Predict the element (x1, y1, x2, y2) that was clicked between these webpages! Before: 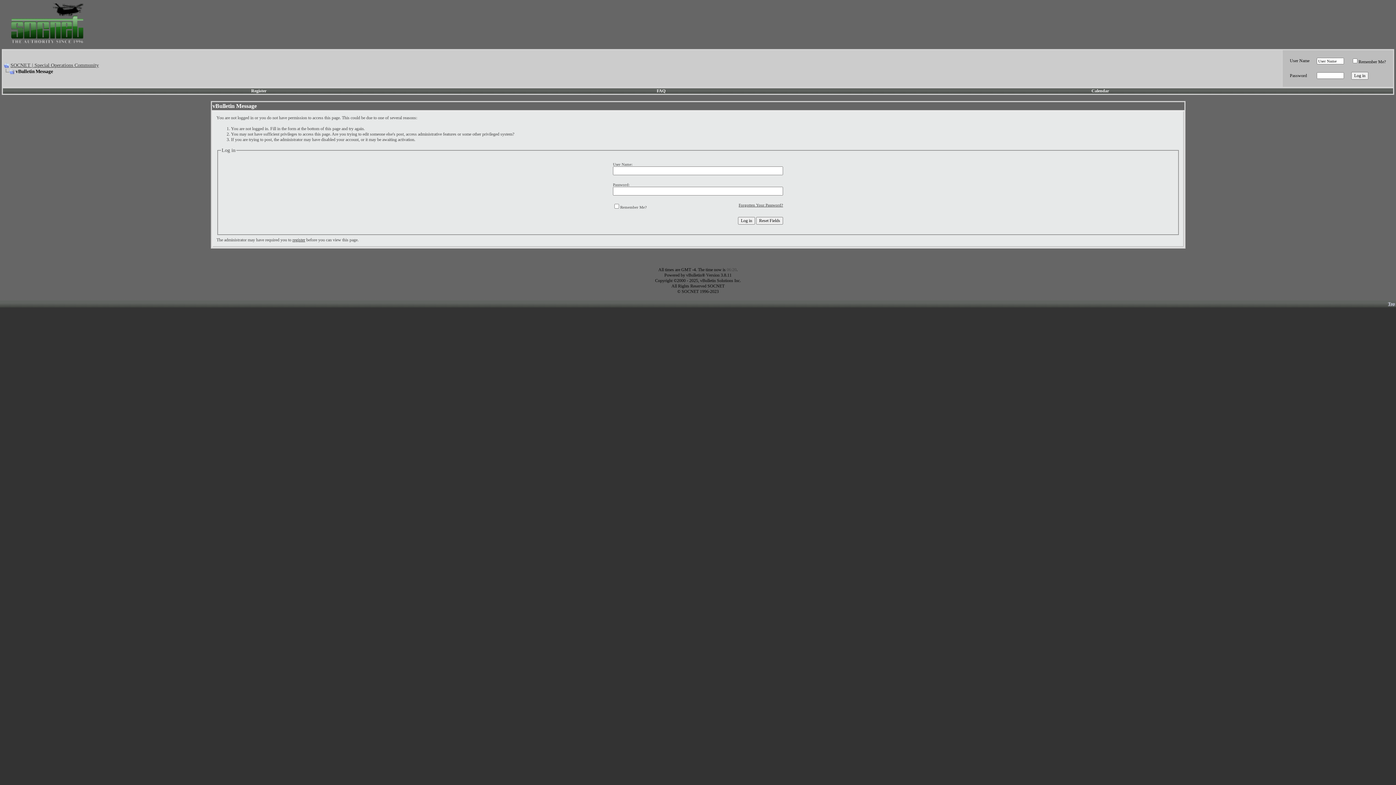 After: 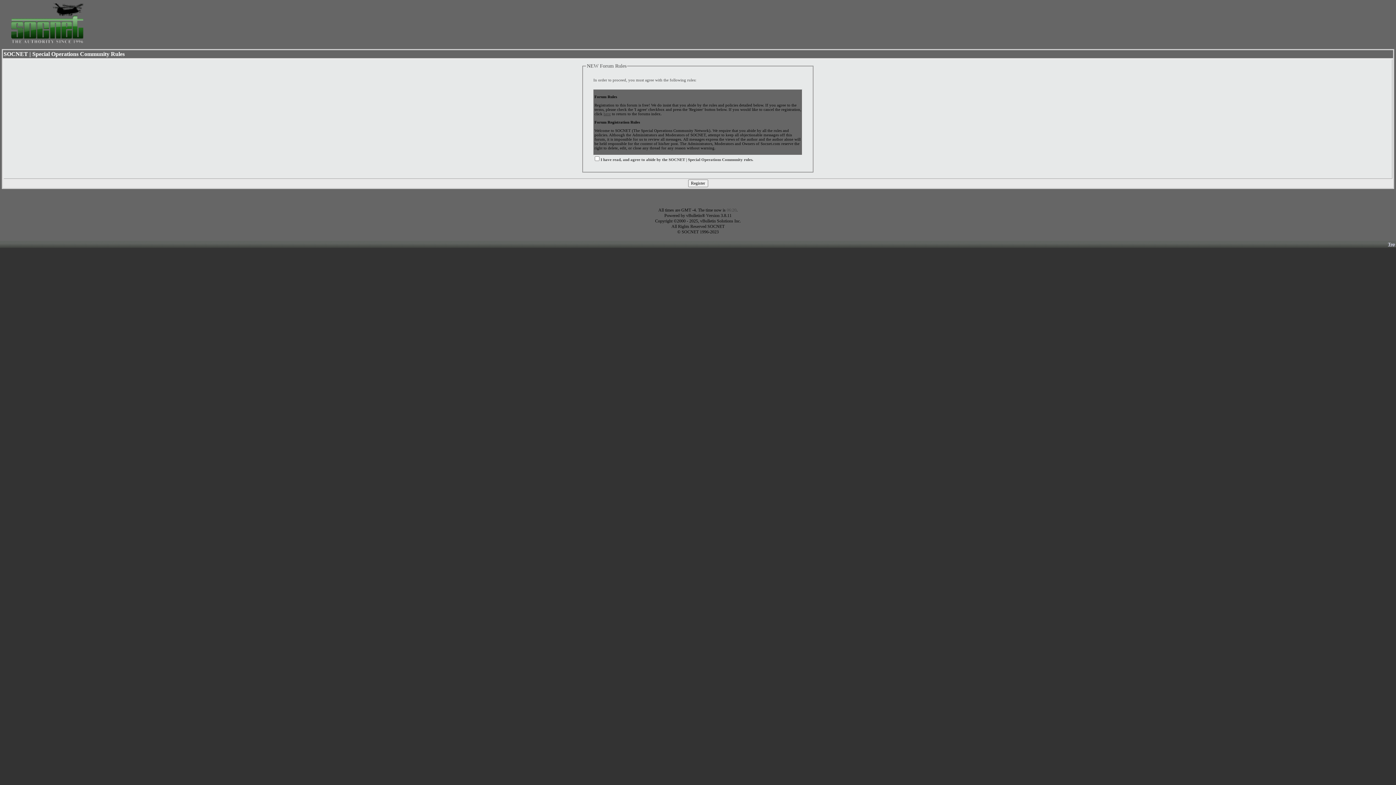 Action: bbox: (292, 237, 305, 242) label: register